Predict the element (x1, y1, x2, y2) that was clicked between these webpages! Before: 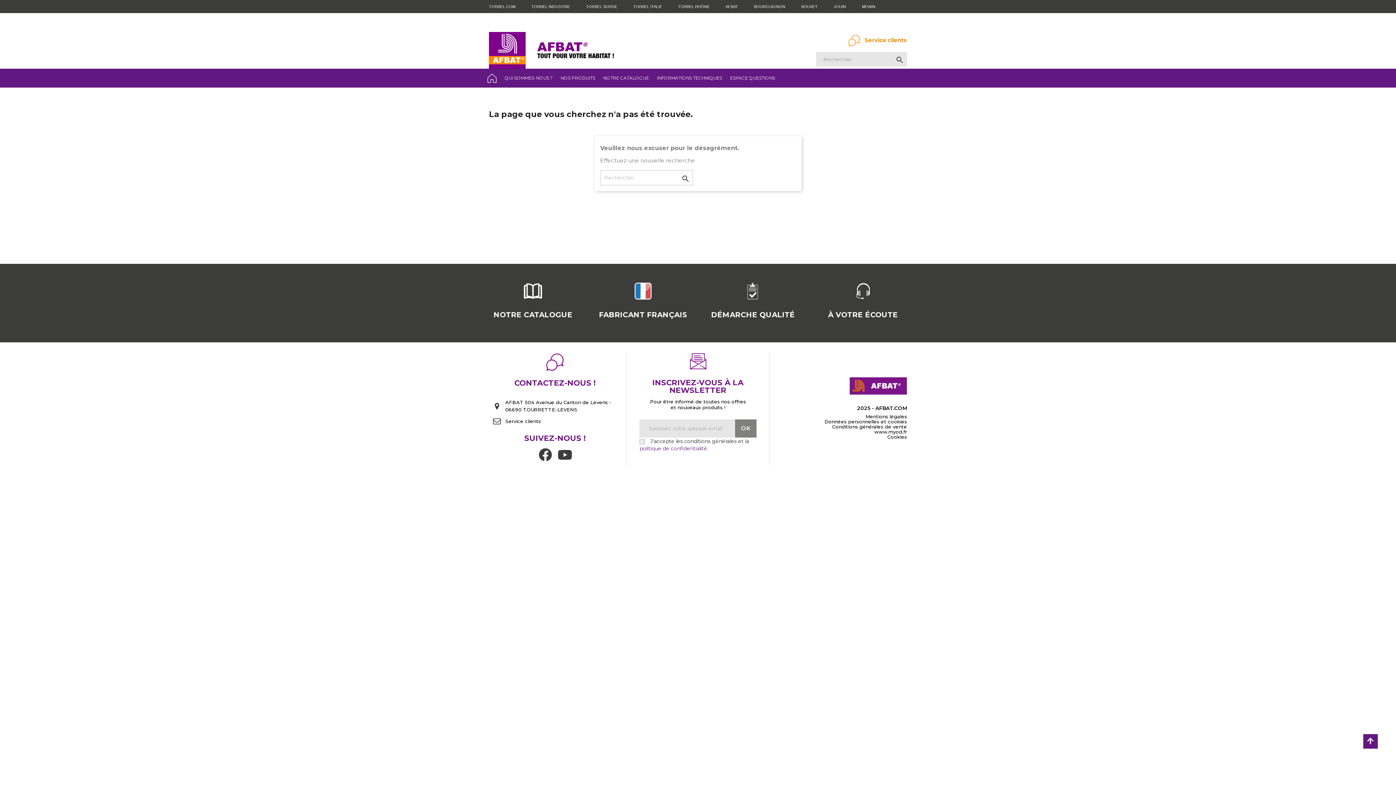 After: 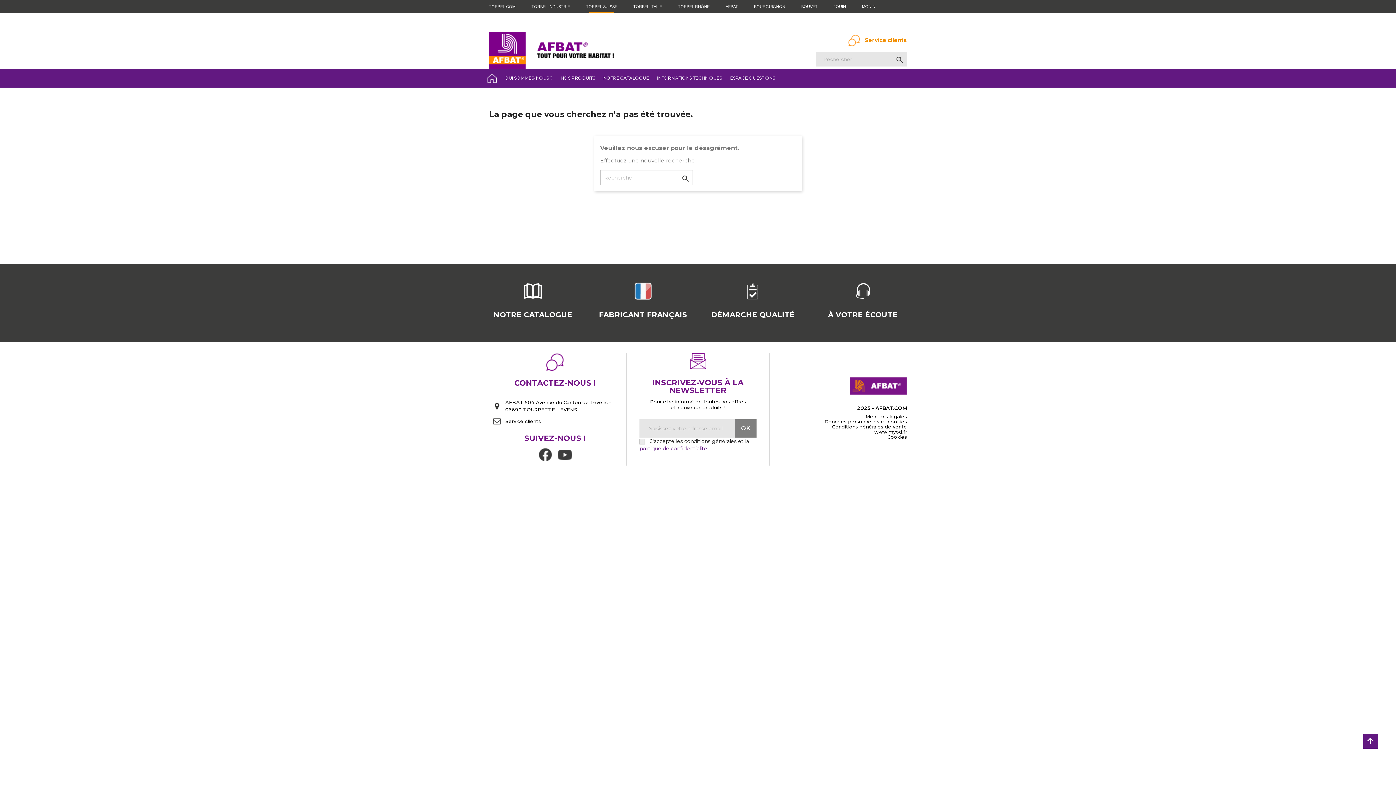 Action: bbox: (586, 0, 617, 13) label: TORBEL SUISSE